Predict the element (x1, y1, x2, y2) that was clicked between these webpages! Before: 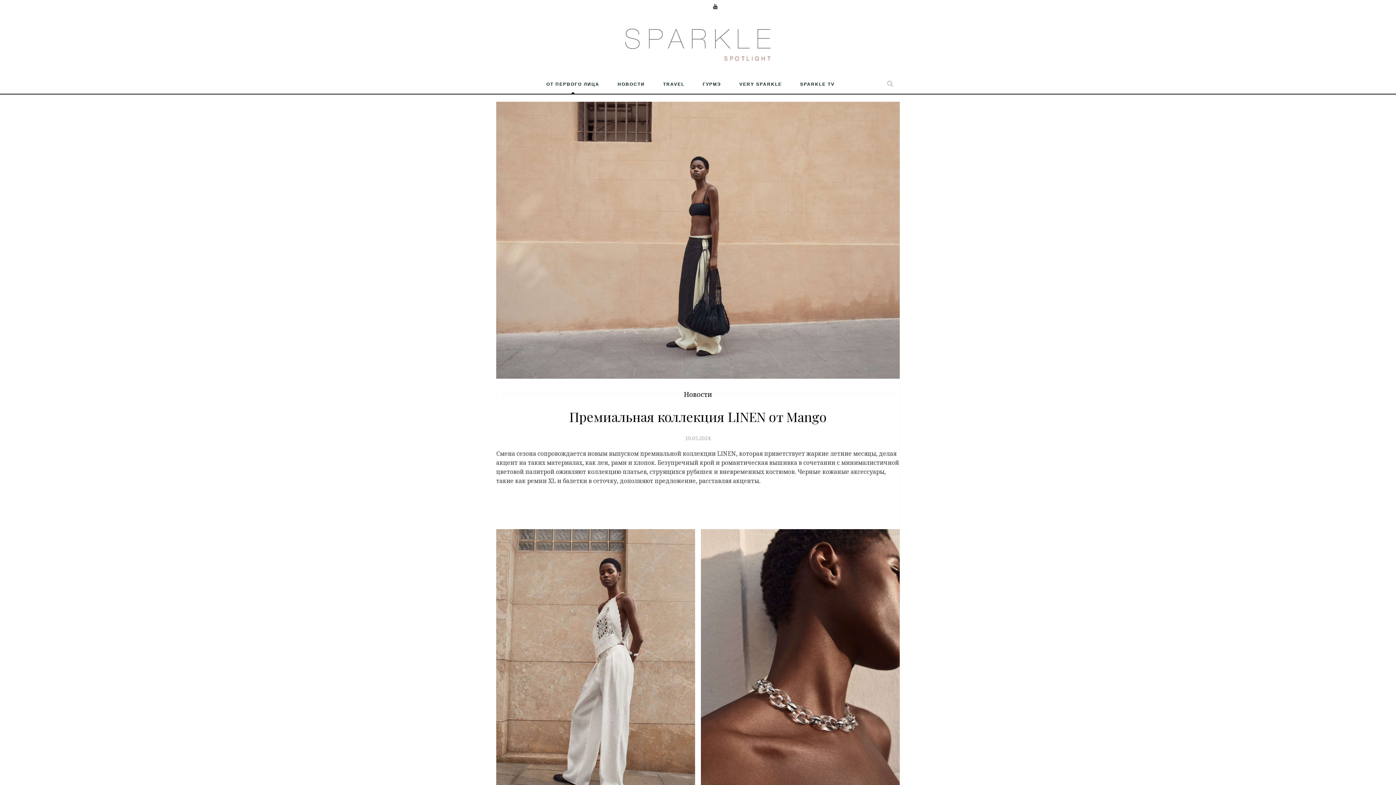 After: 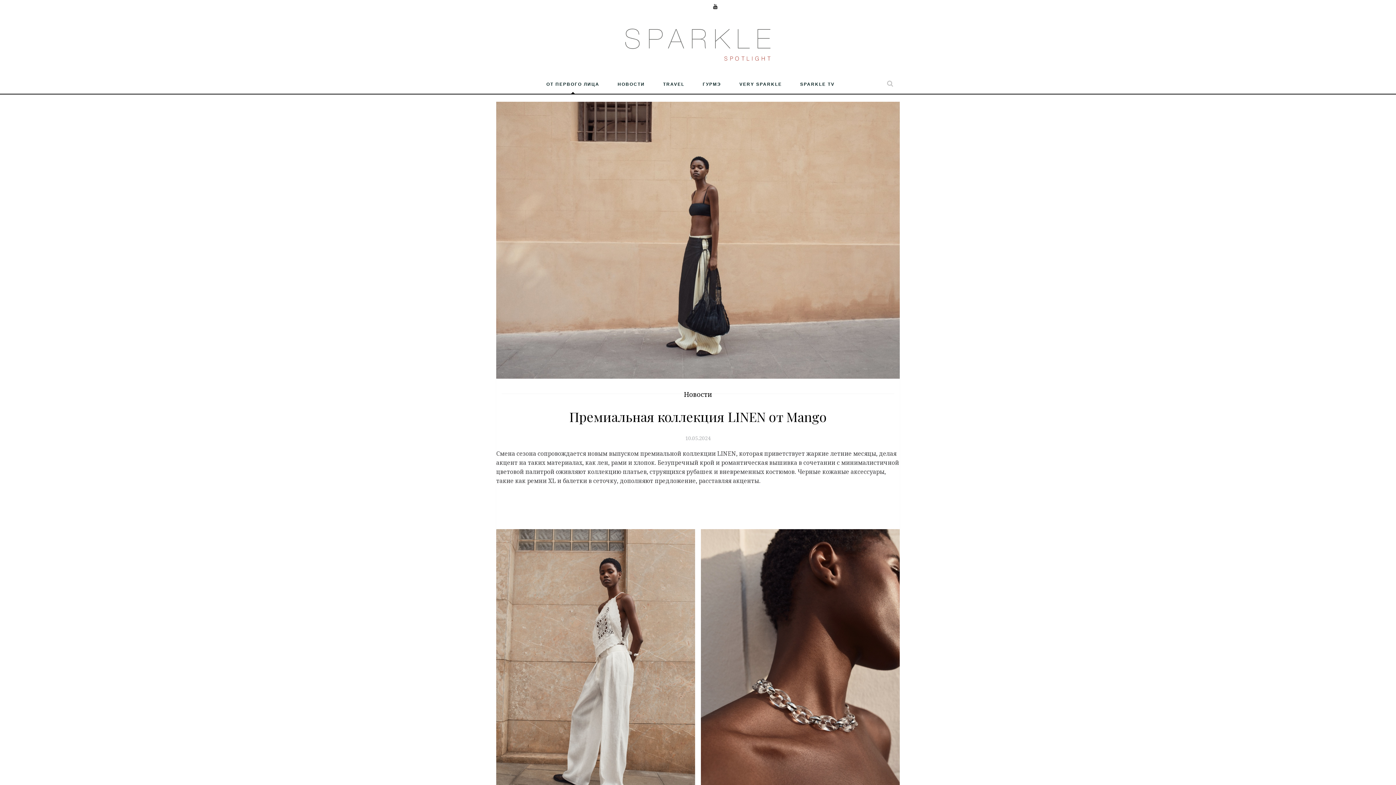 Action: bbox: (713, 3, 717, 9)